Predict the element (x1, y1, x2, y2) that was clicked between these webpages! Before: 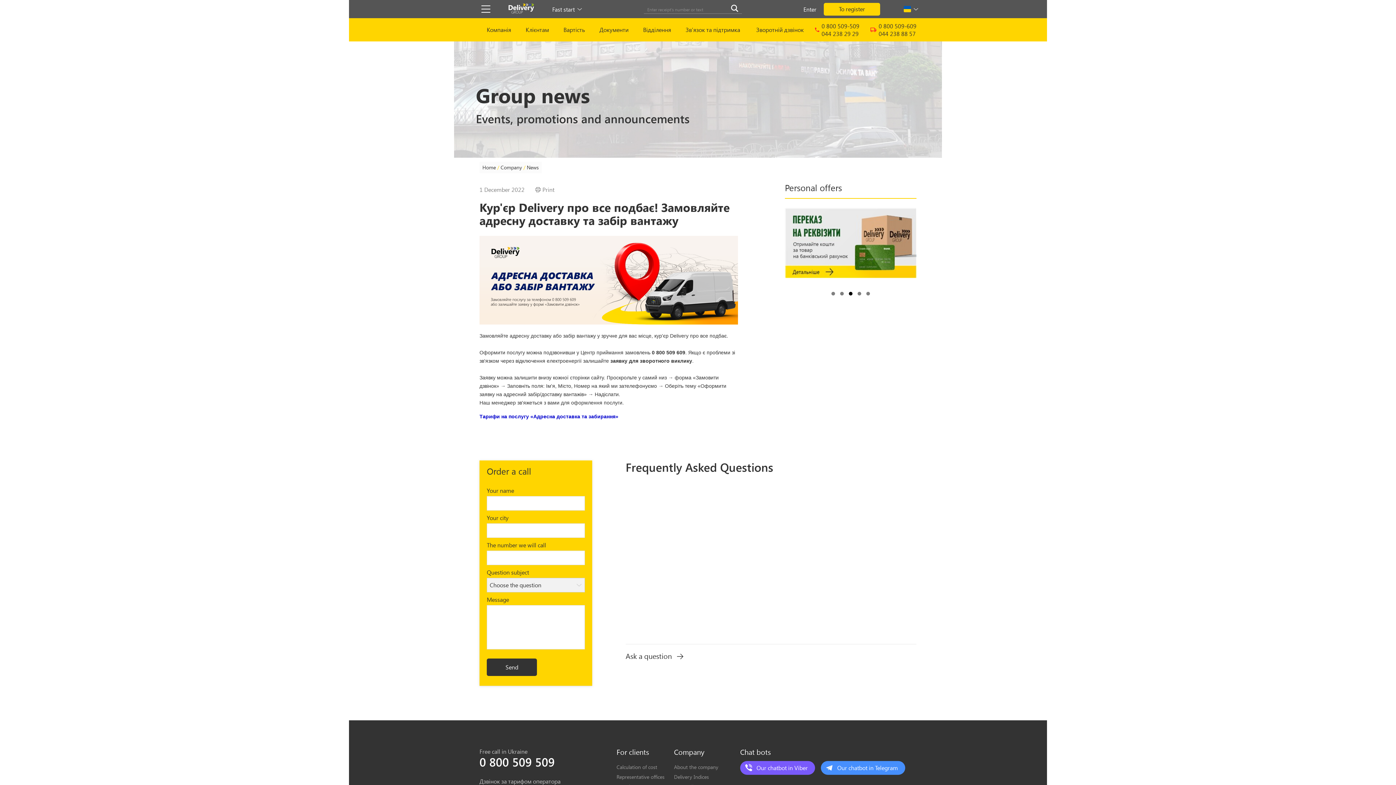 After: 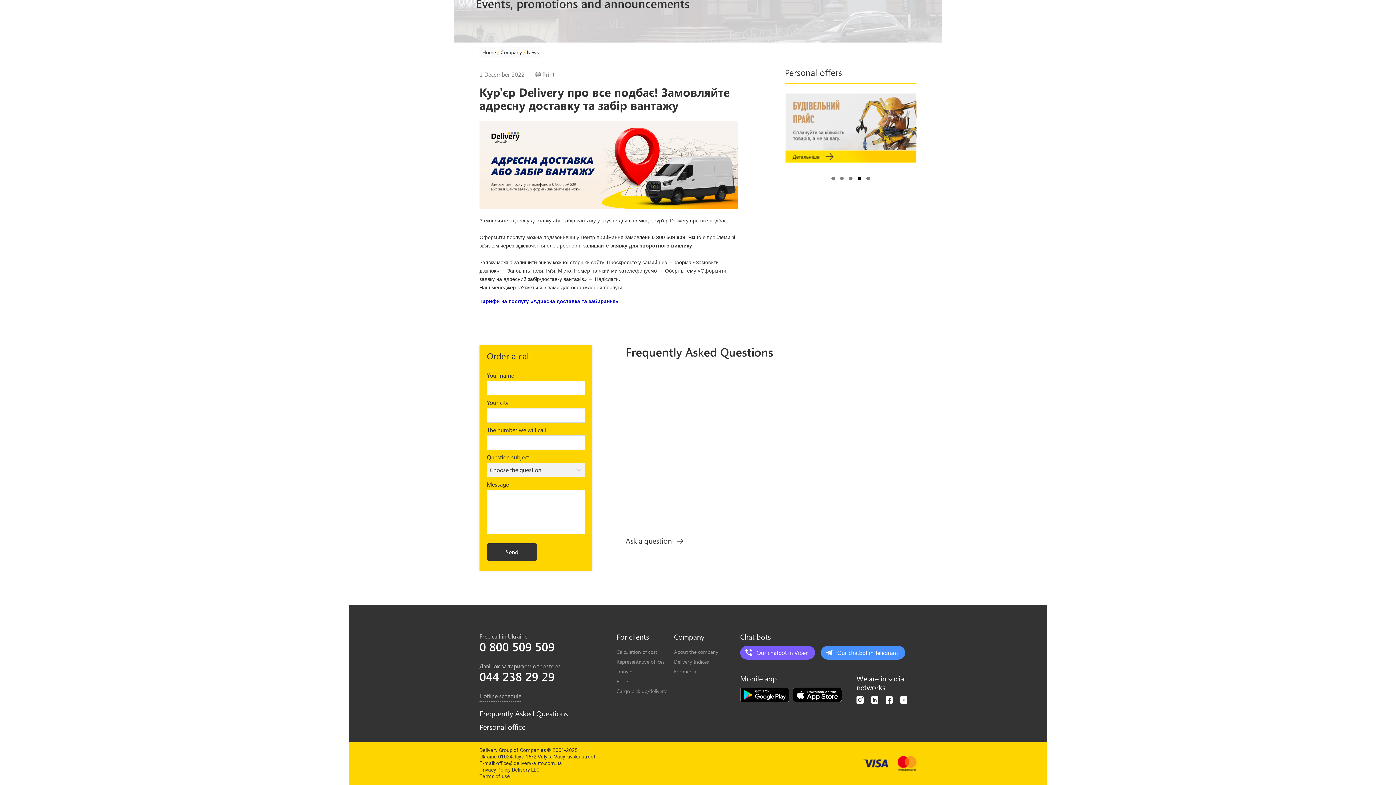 Action: bbox: (756, 18, 804, 41) label: Зворотній дзвінок